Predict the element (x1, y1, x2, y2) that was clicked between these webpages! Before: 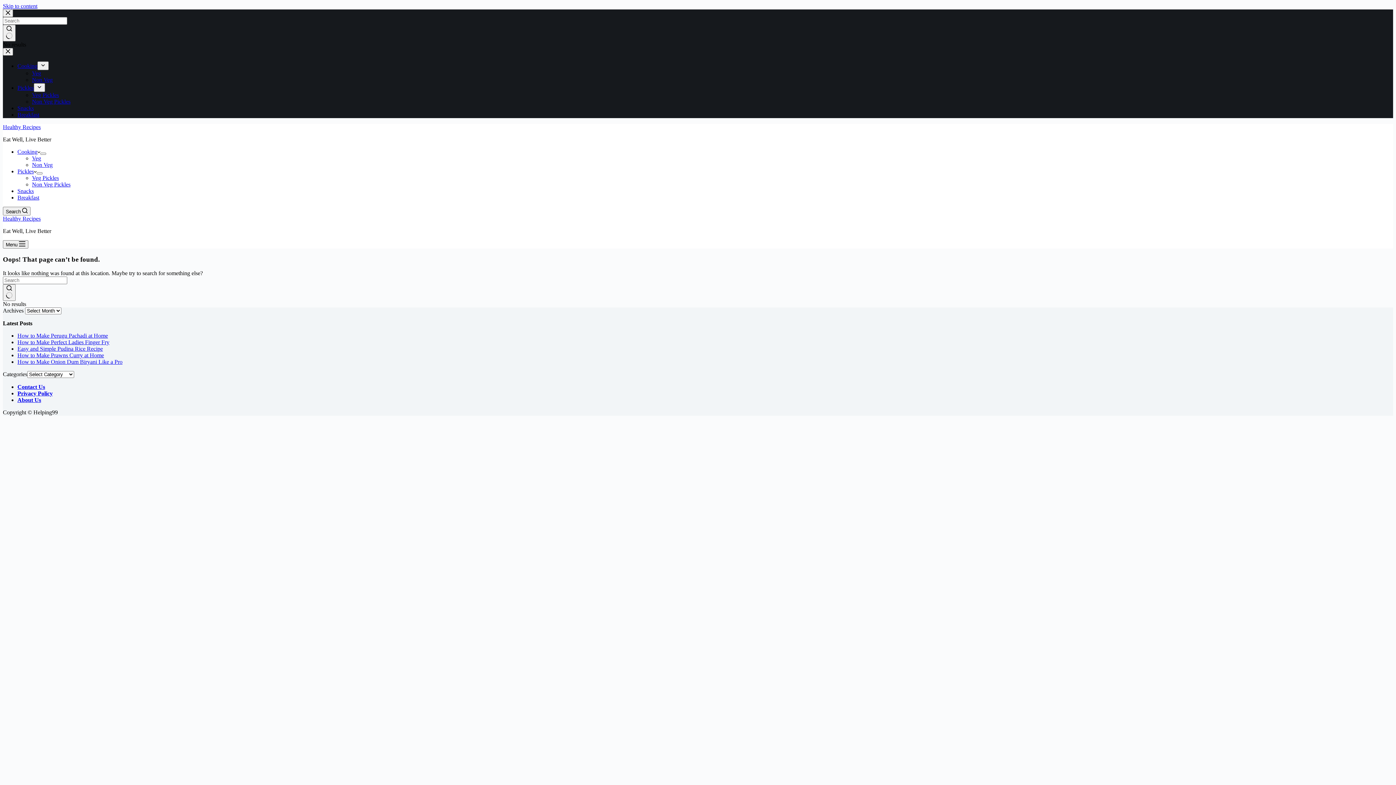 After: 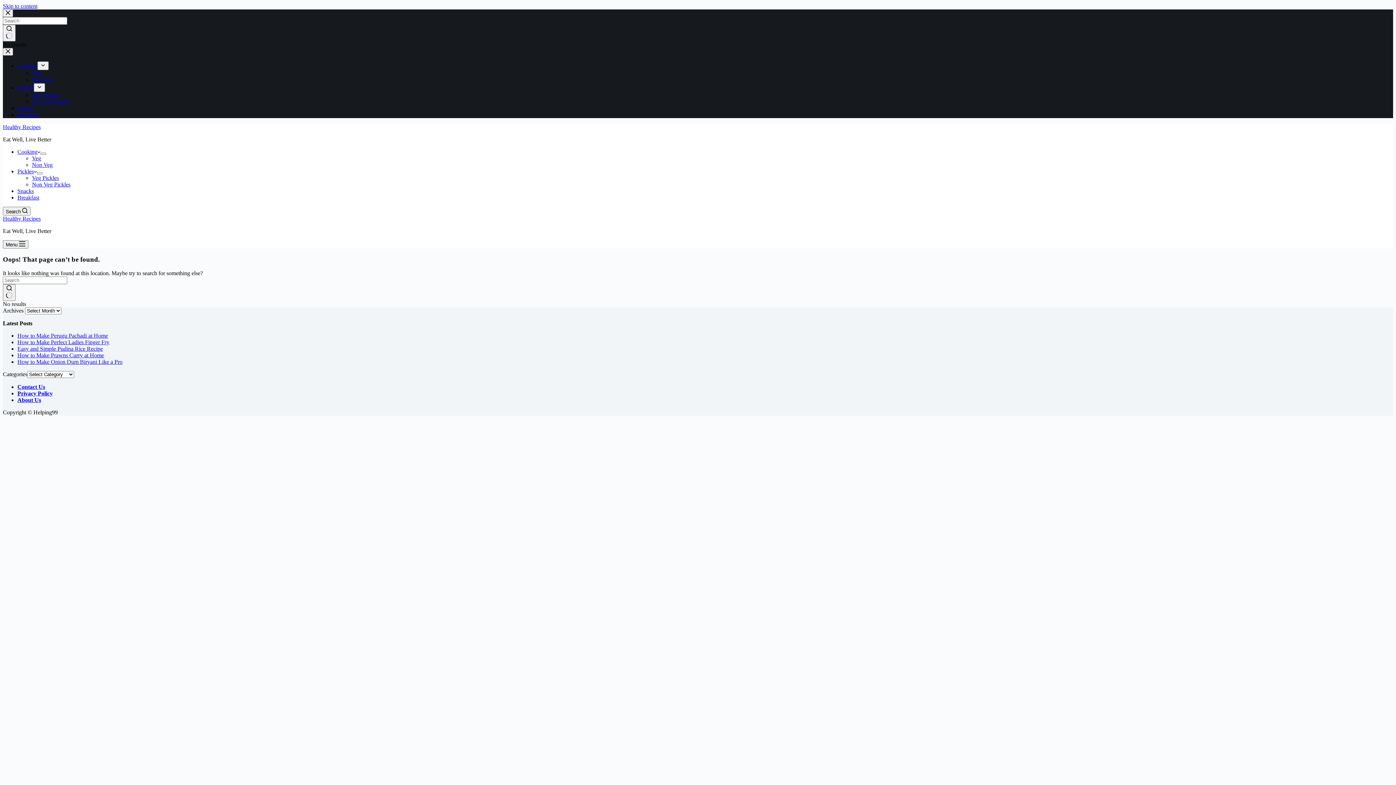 Action: label: Skip to content bbox: (2, 2, 37, 9)